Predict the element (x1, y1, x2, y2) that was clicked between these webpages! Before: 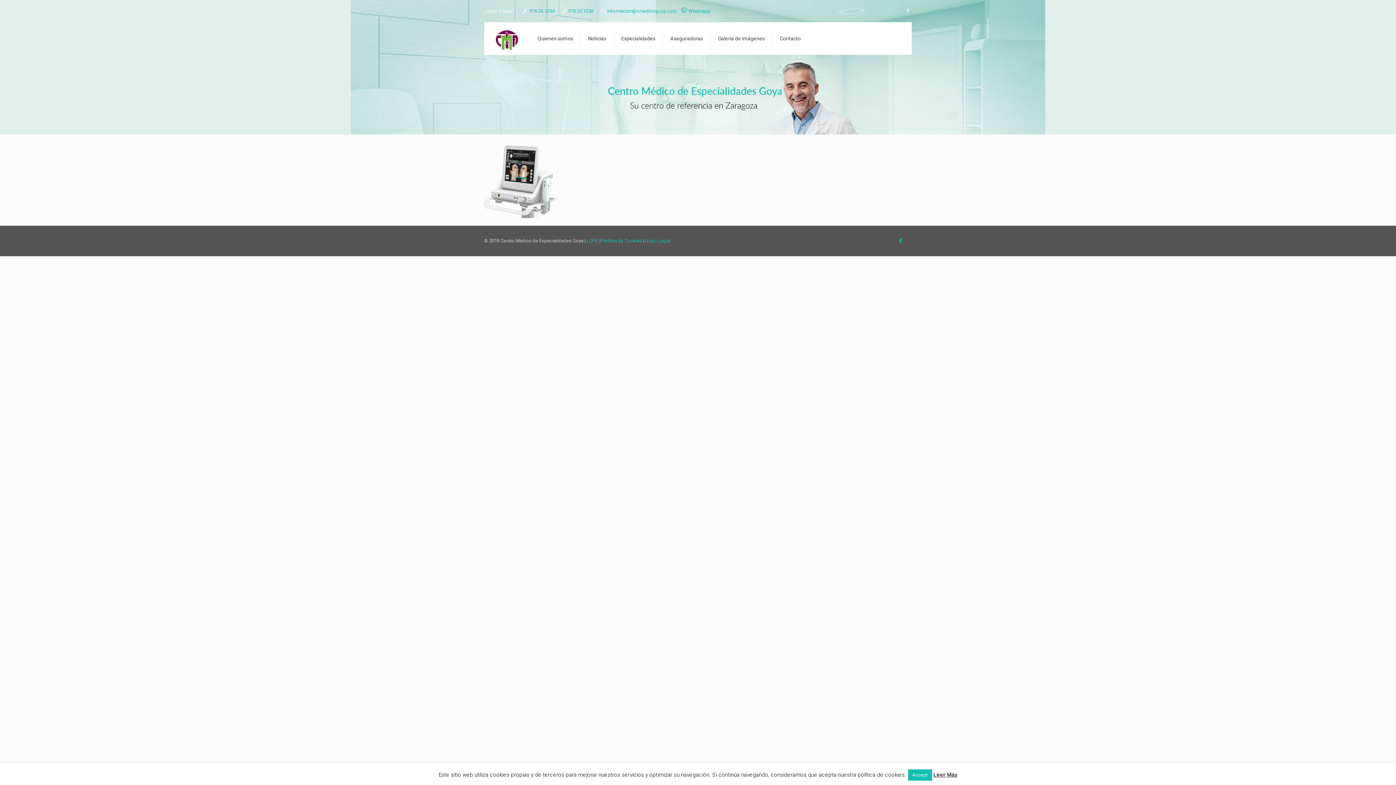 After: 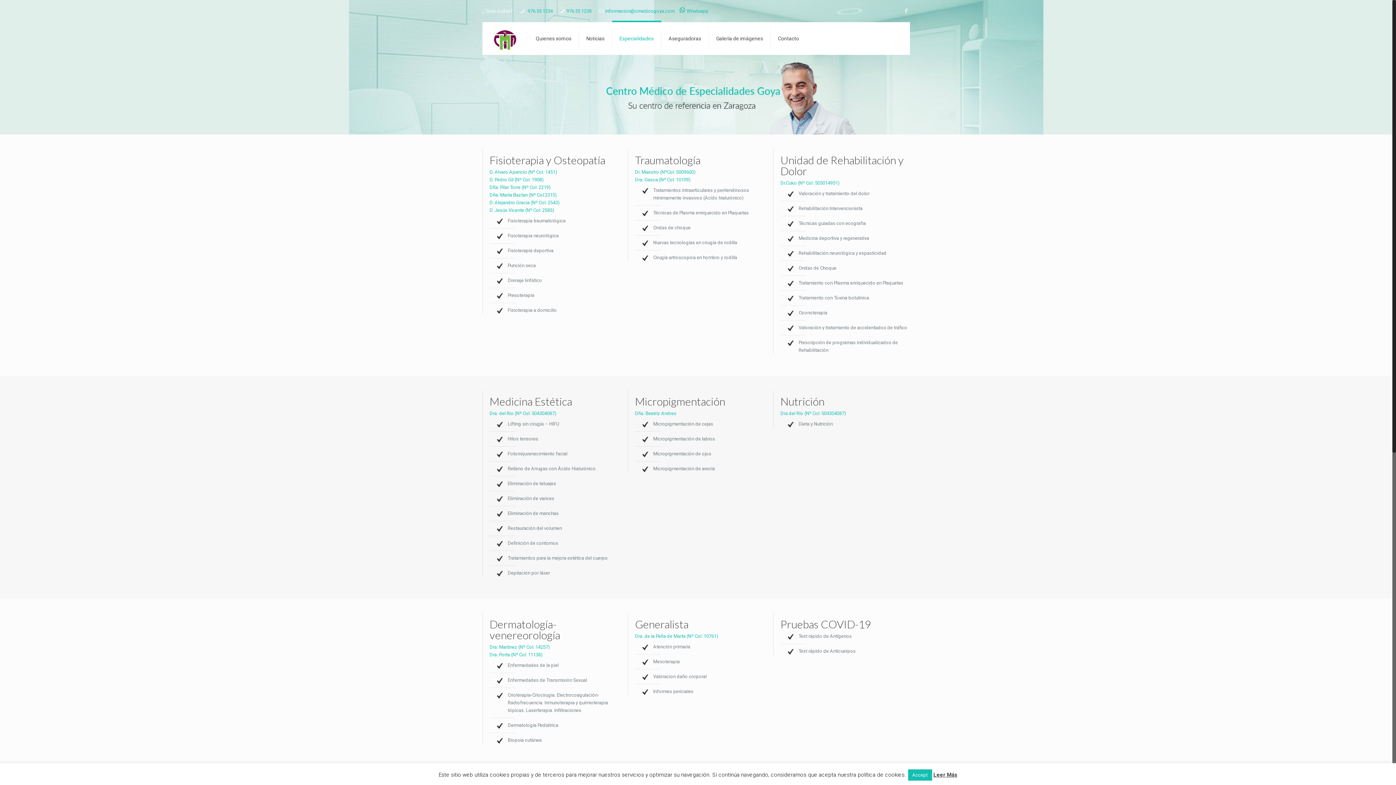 Action: bbox: (614, 22, 663, 54) label: Especialidades